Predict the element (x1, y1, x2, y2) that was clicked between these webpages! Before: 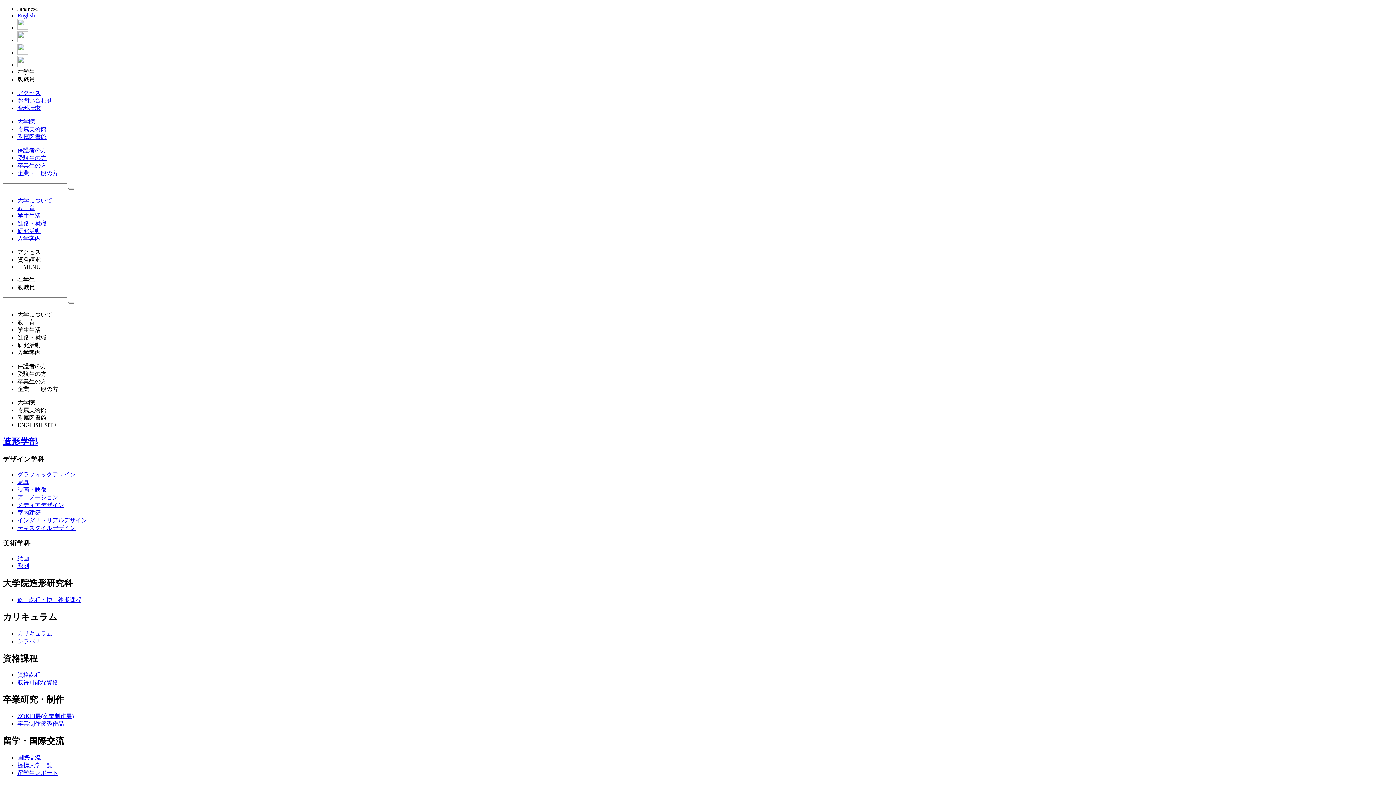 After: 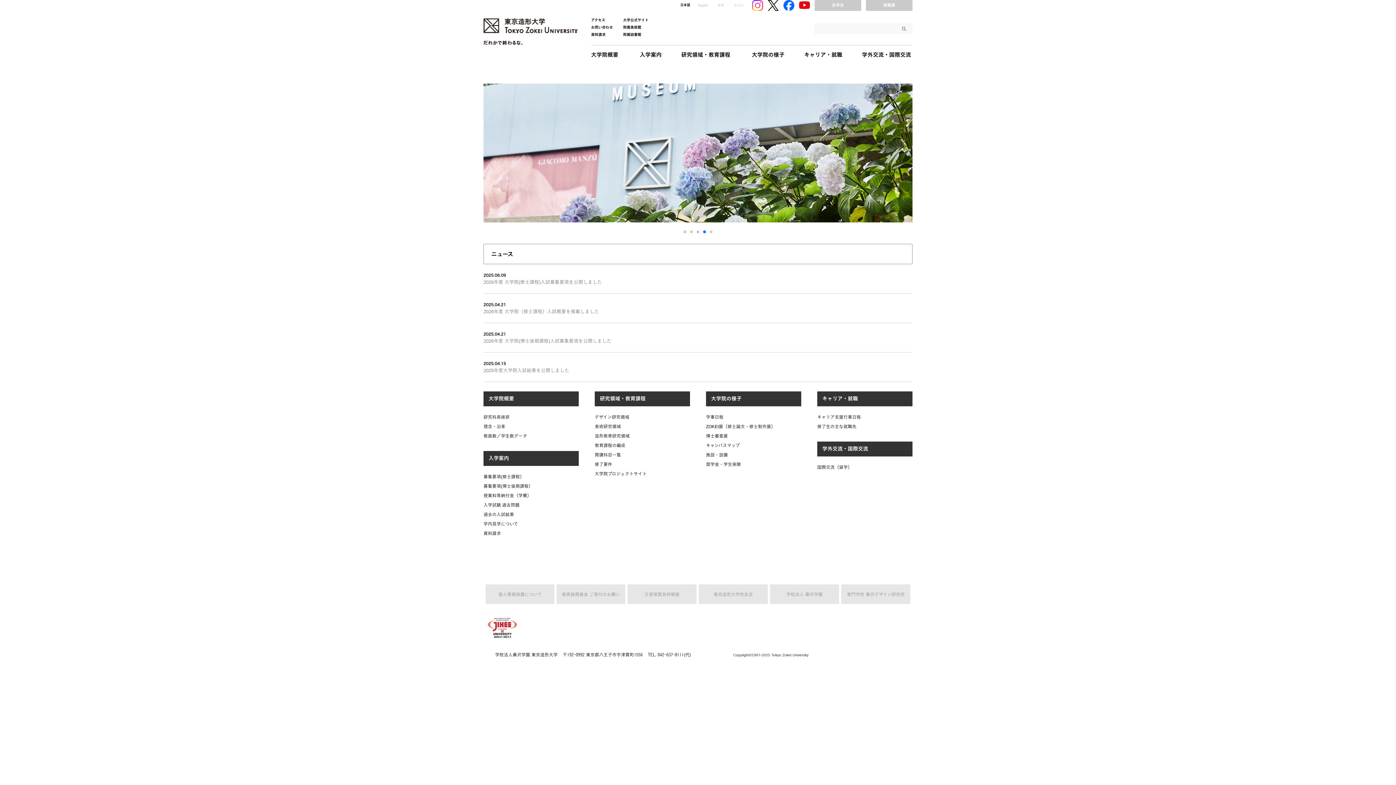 Action: label: 修士課程・博士後期課程 bbox: (17, 597, 81, 603)